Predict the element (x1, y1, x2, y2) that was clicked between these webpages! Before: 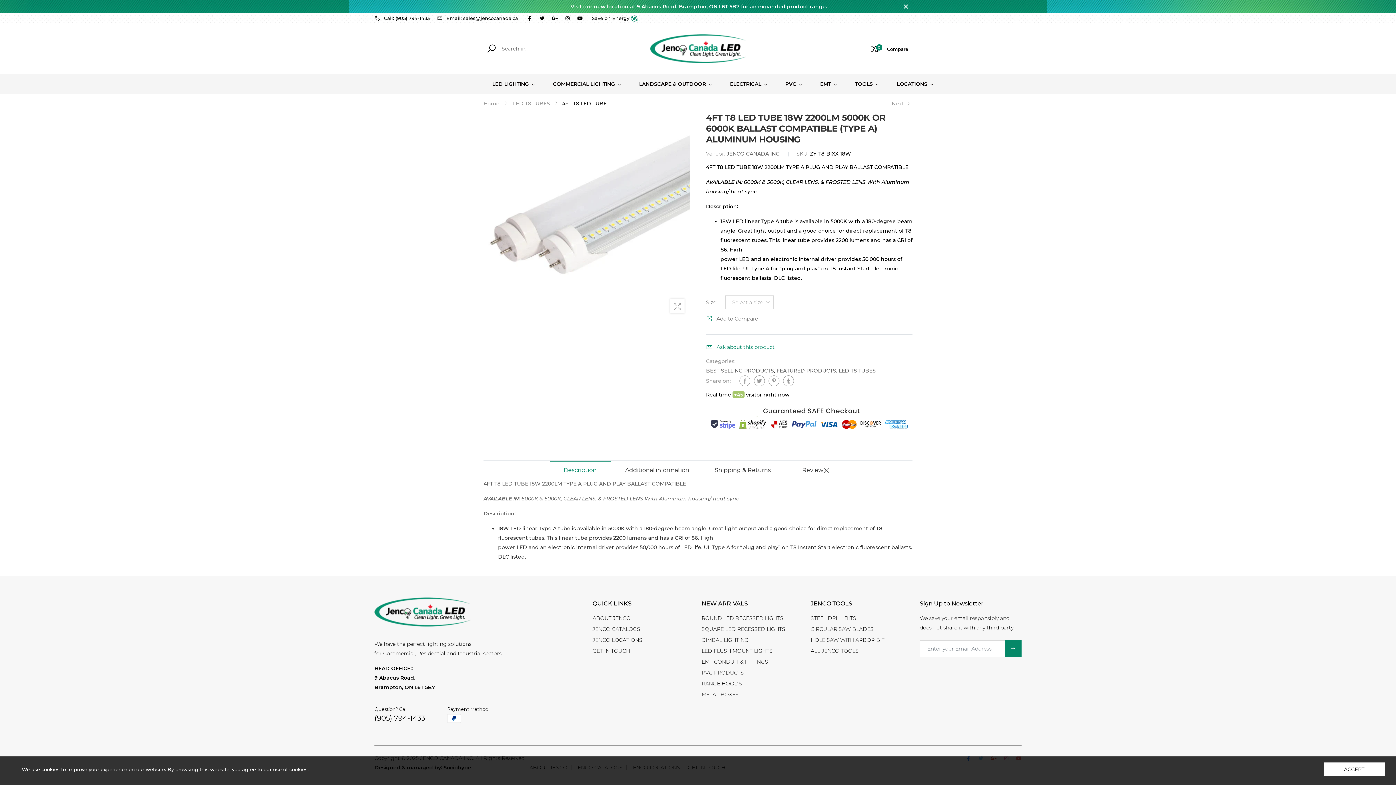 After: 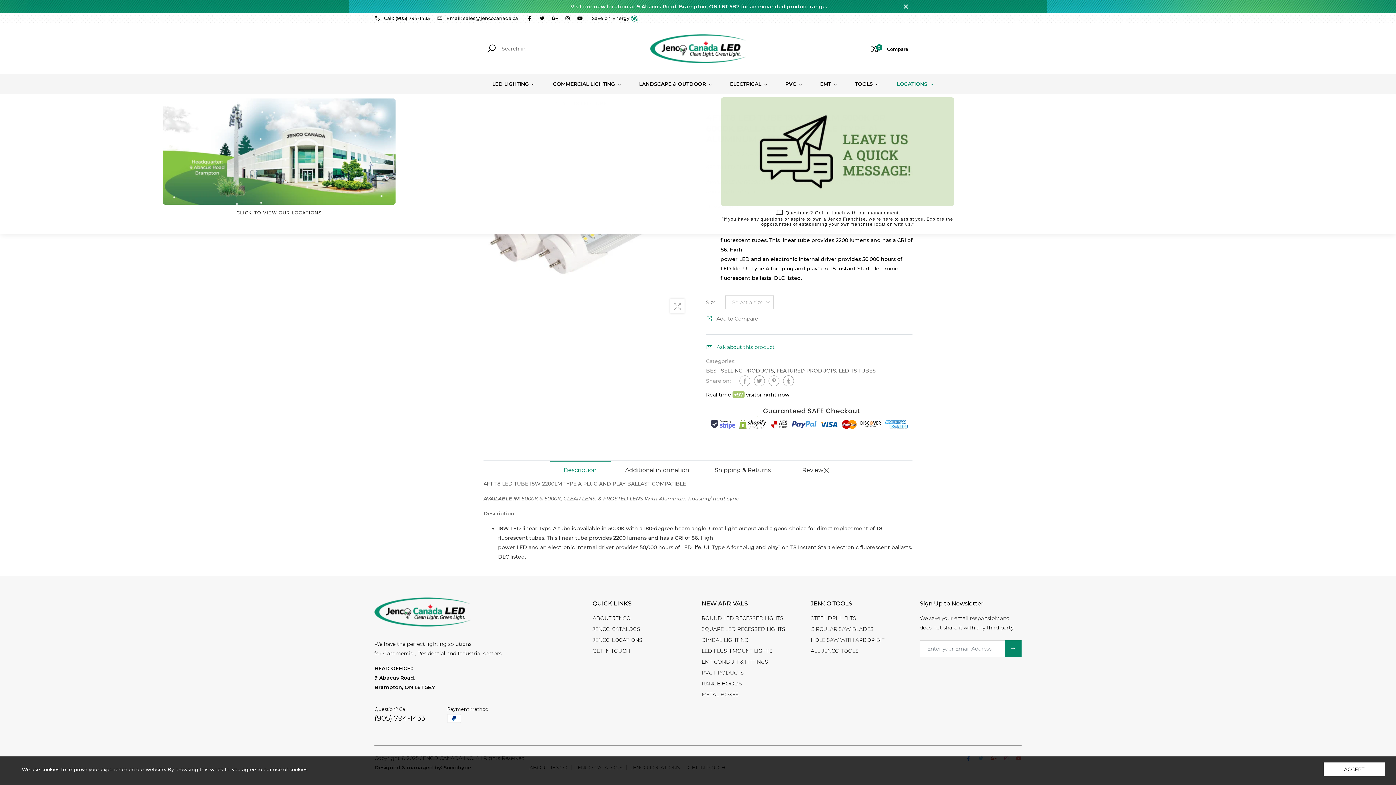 Action: bbox: (895, 74, 935, 93) label: LOCATIONS